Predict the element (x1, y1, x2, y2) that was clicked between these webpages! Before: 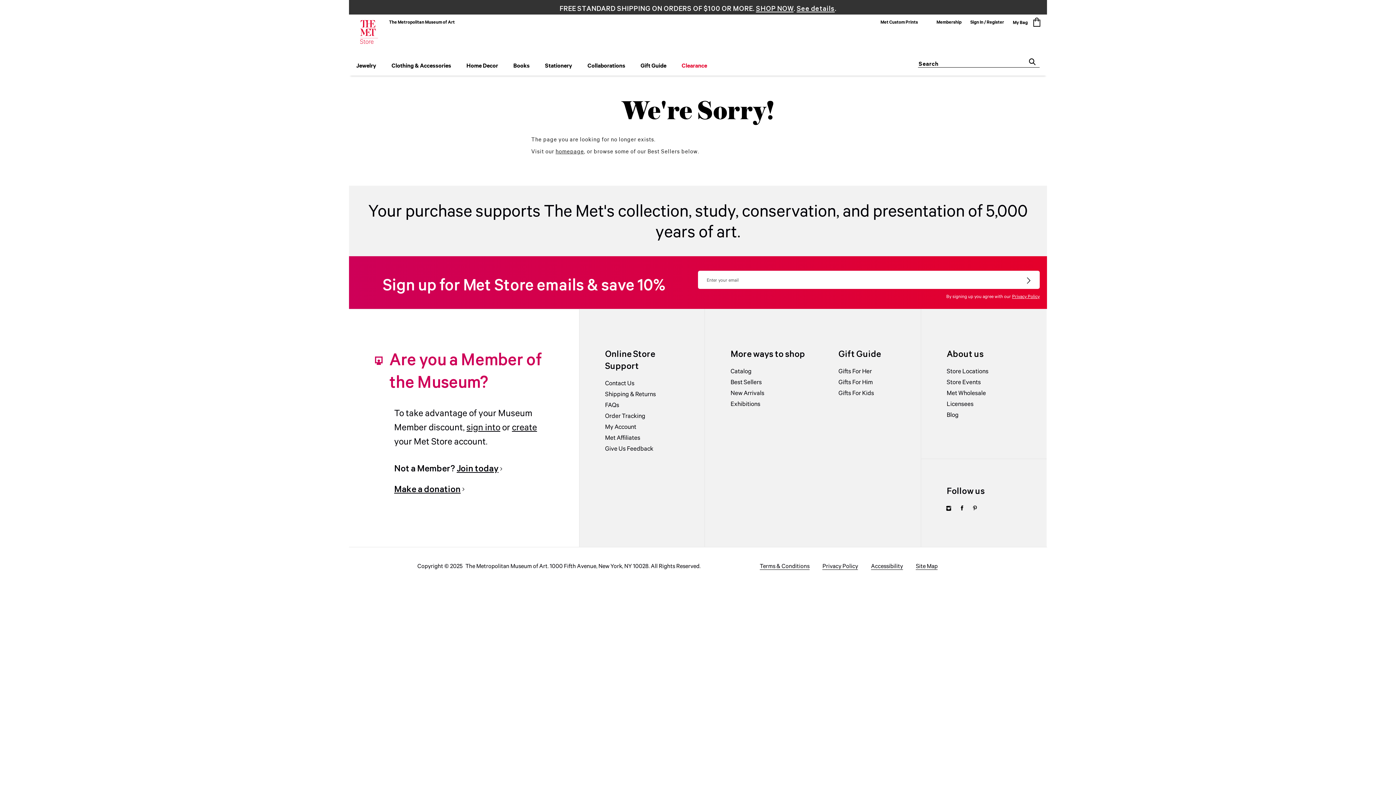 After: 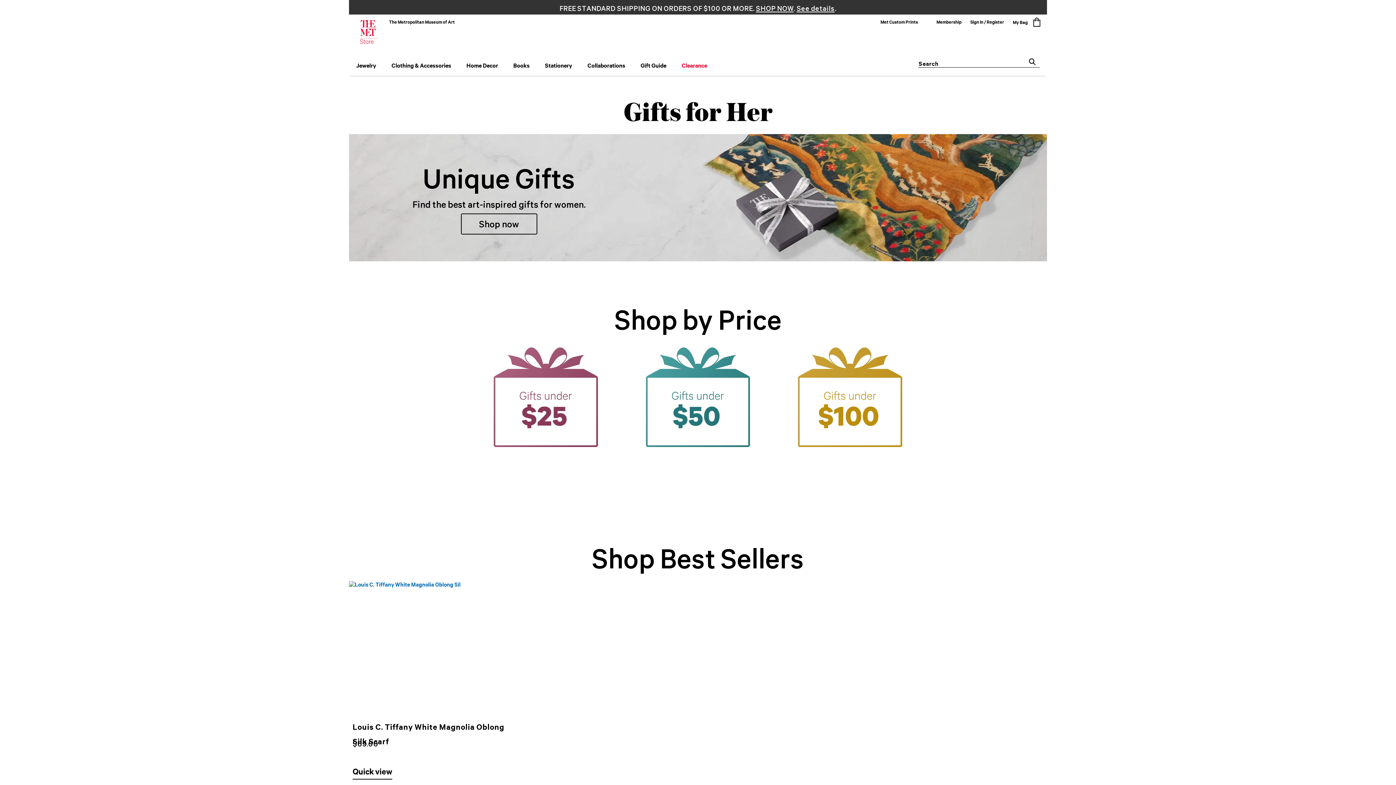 Action: label: Gifts For Her bbox: (838, 367, 872, 374)